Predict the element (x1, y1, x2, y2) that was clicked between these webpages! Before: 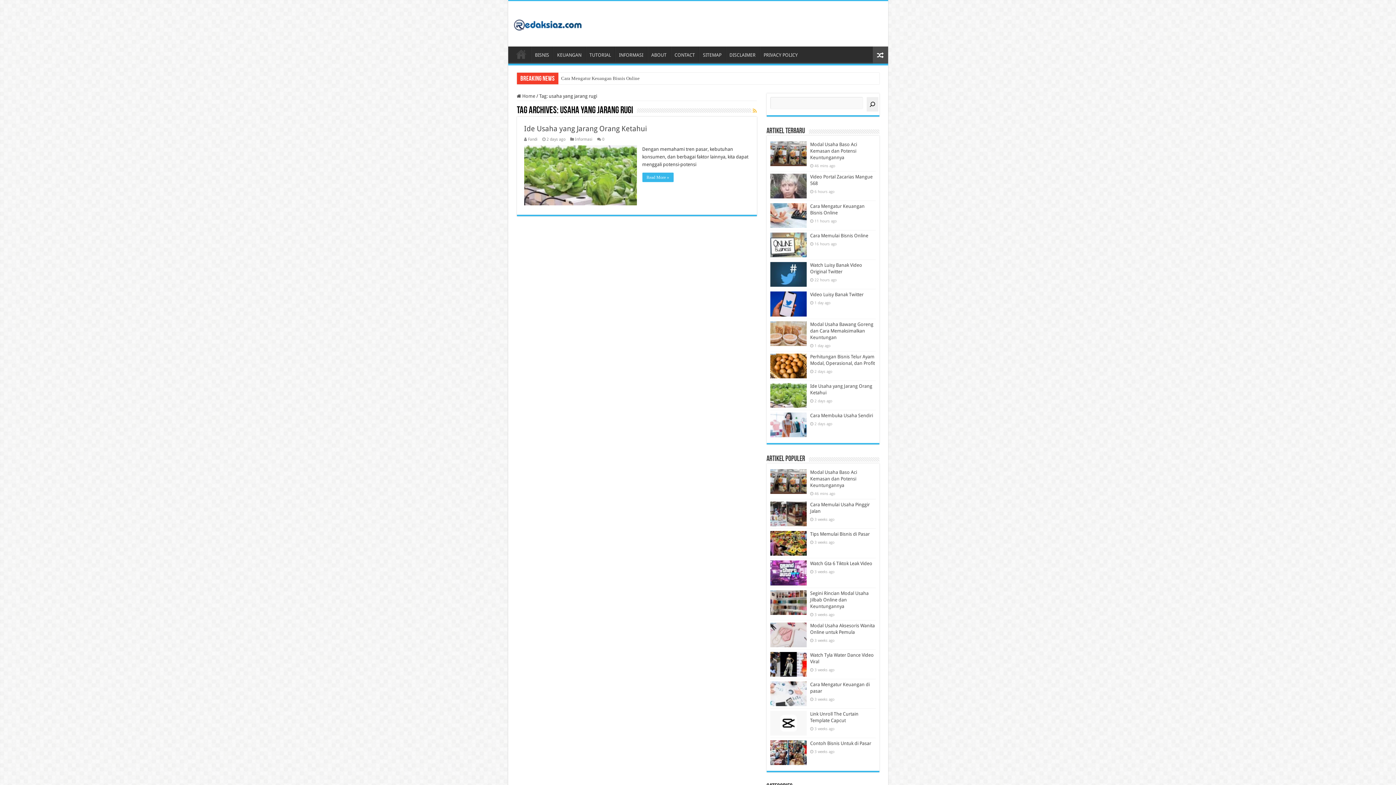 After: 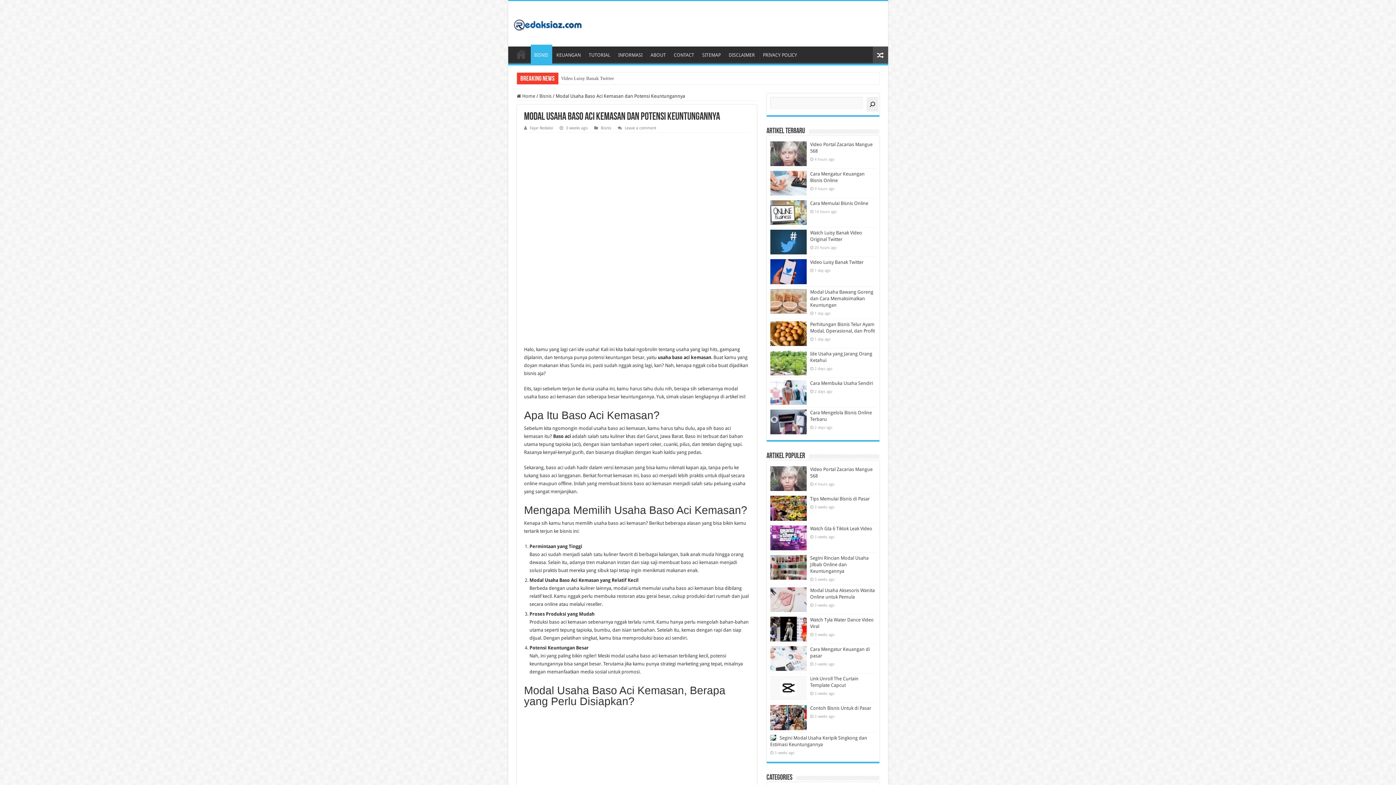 Action: label: Modal Usaha Baso Aci Kemasan dan Potensi Keuntungannya bbox: (810, 141, 857, 160)